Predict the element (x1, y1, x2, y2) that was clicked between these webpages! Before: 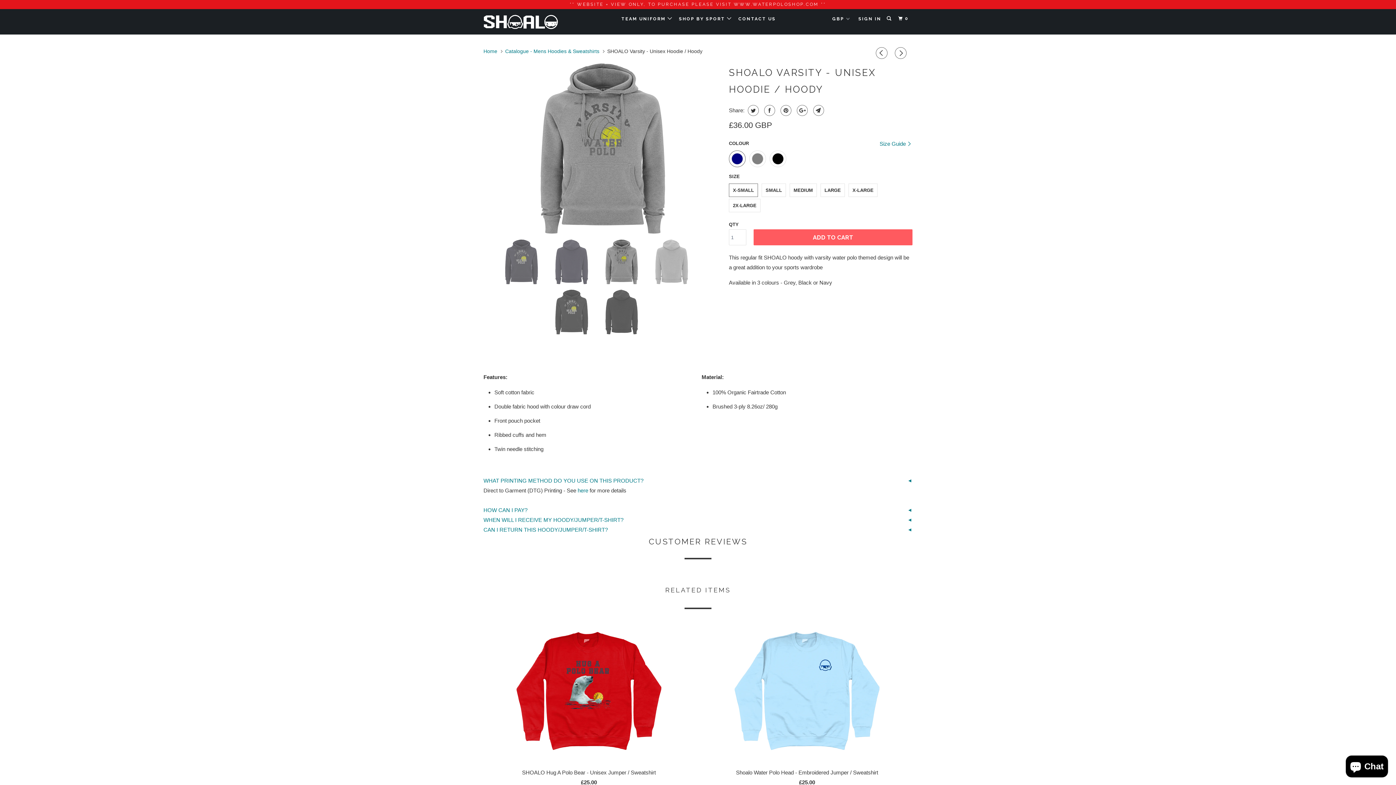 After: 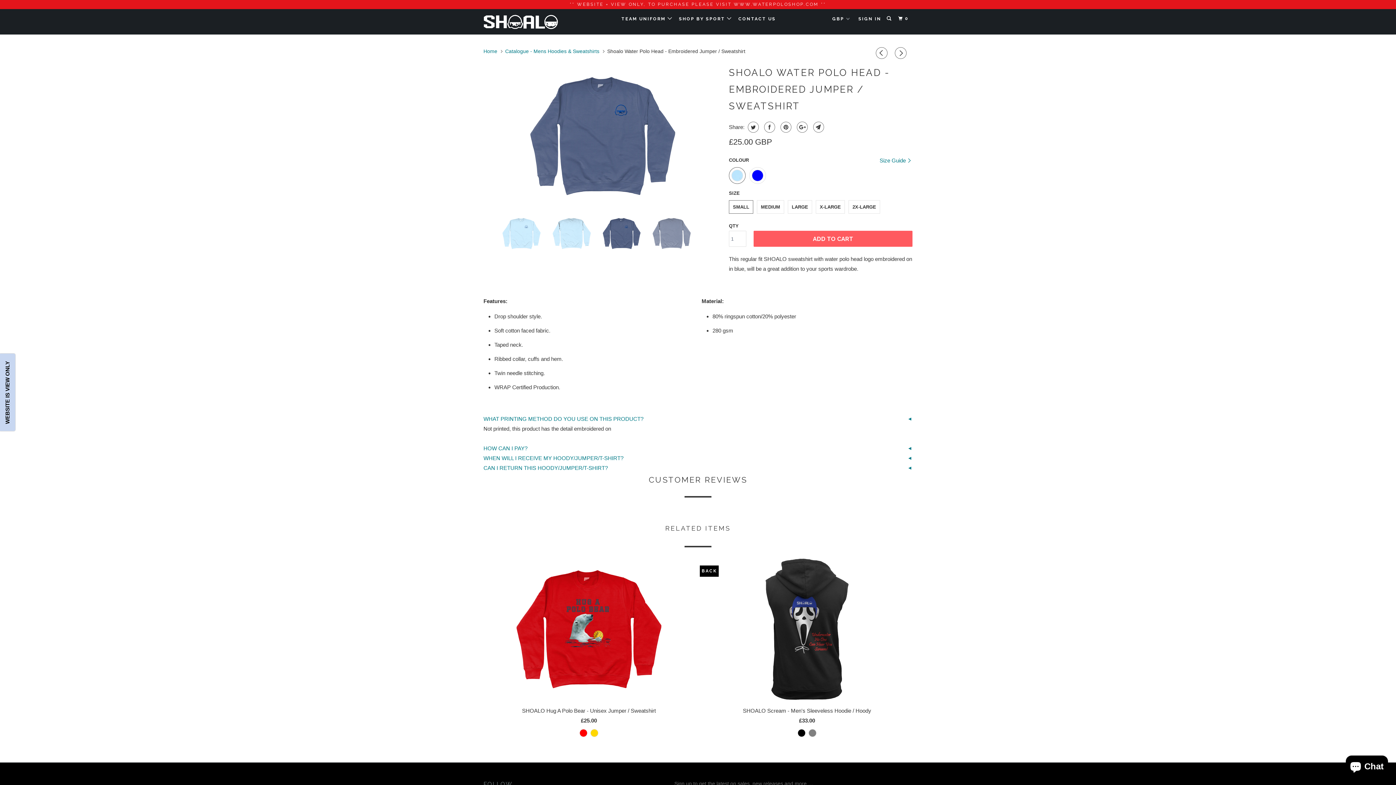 Action: label: Shoalo Water Polo Head - Embroidered Jumper / Sweatshirt
£25.00 bbox: (701, 618, 912, 790)